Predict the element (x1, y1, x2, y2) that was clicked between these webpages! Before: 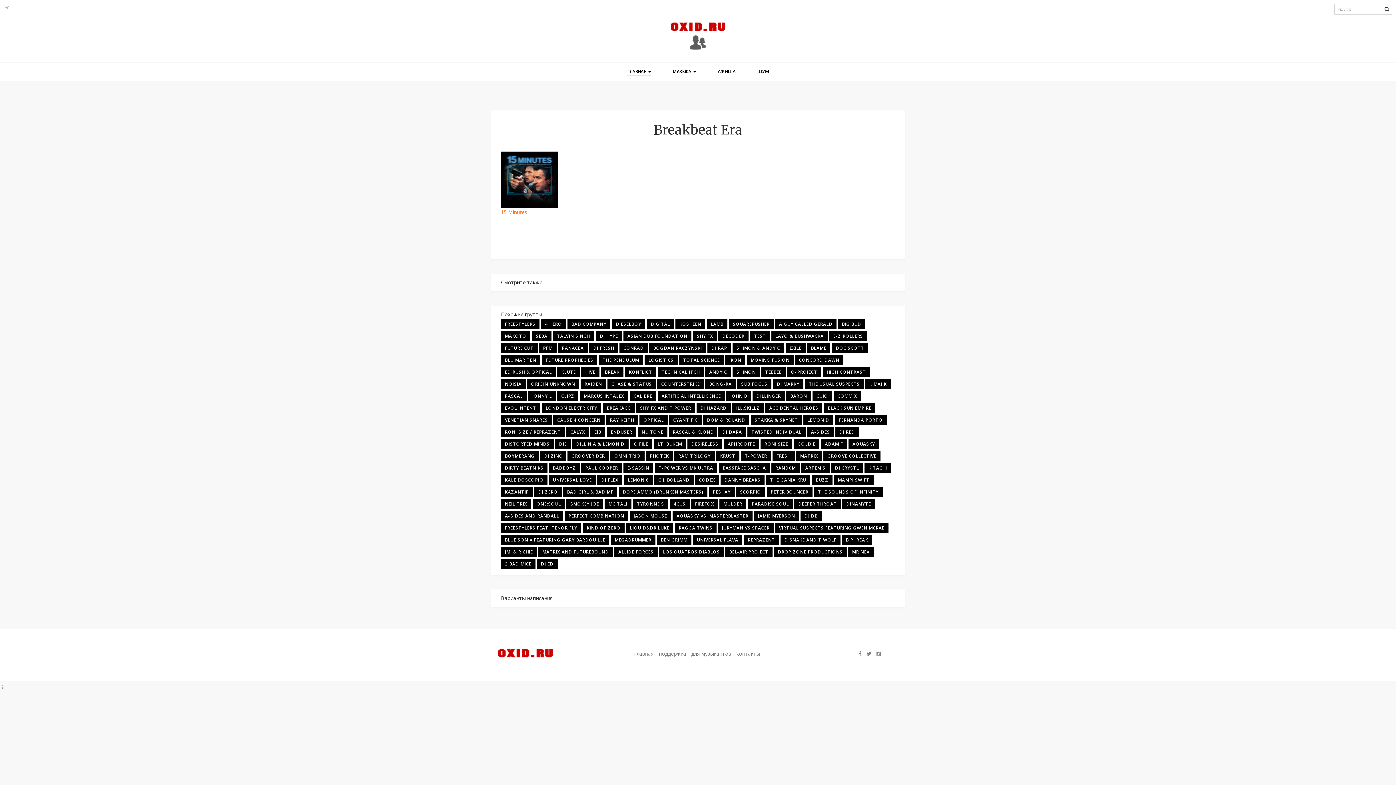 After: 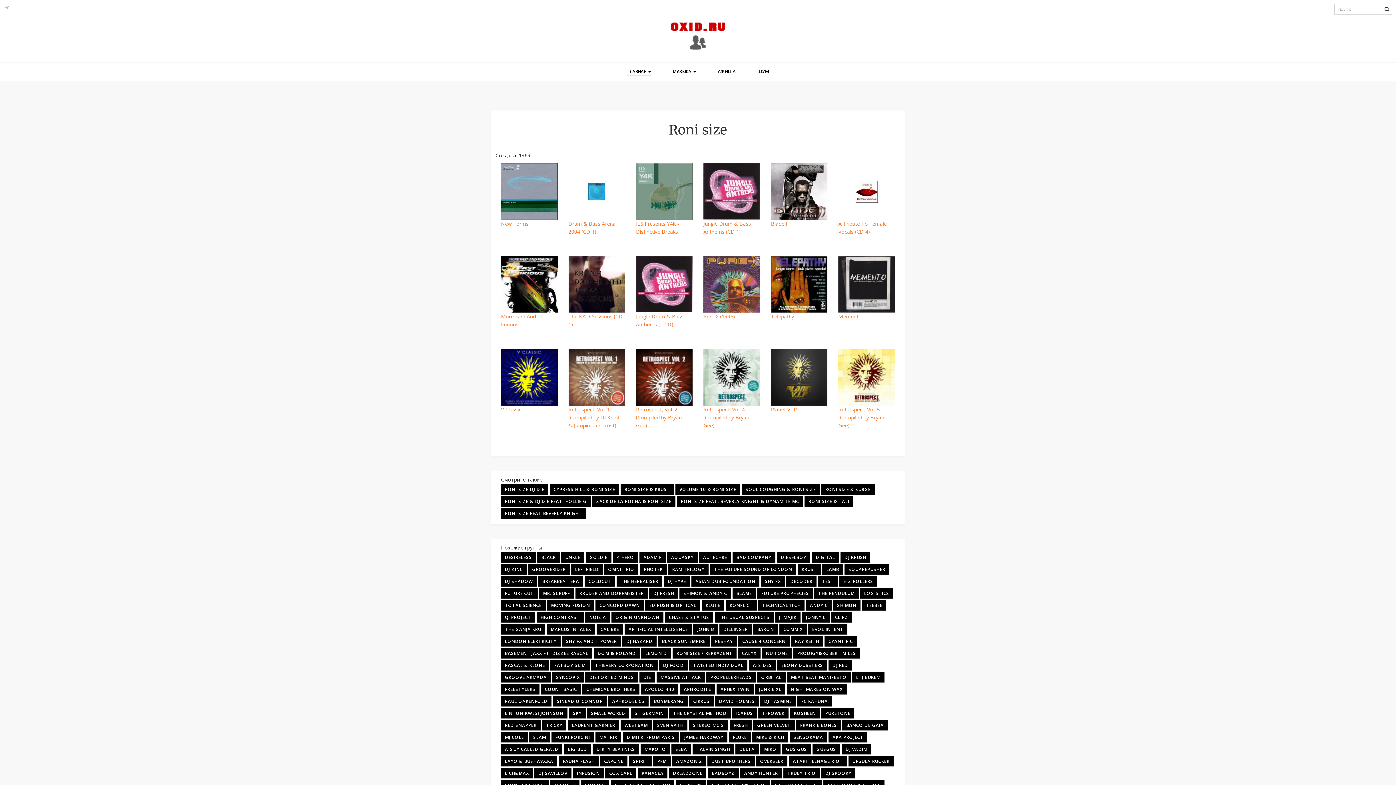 Action: label: RONI SIZE bbox: (760, 438, 792, 449)